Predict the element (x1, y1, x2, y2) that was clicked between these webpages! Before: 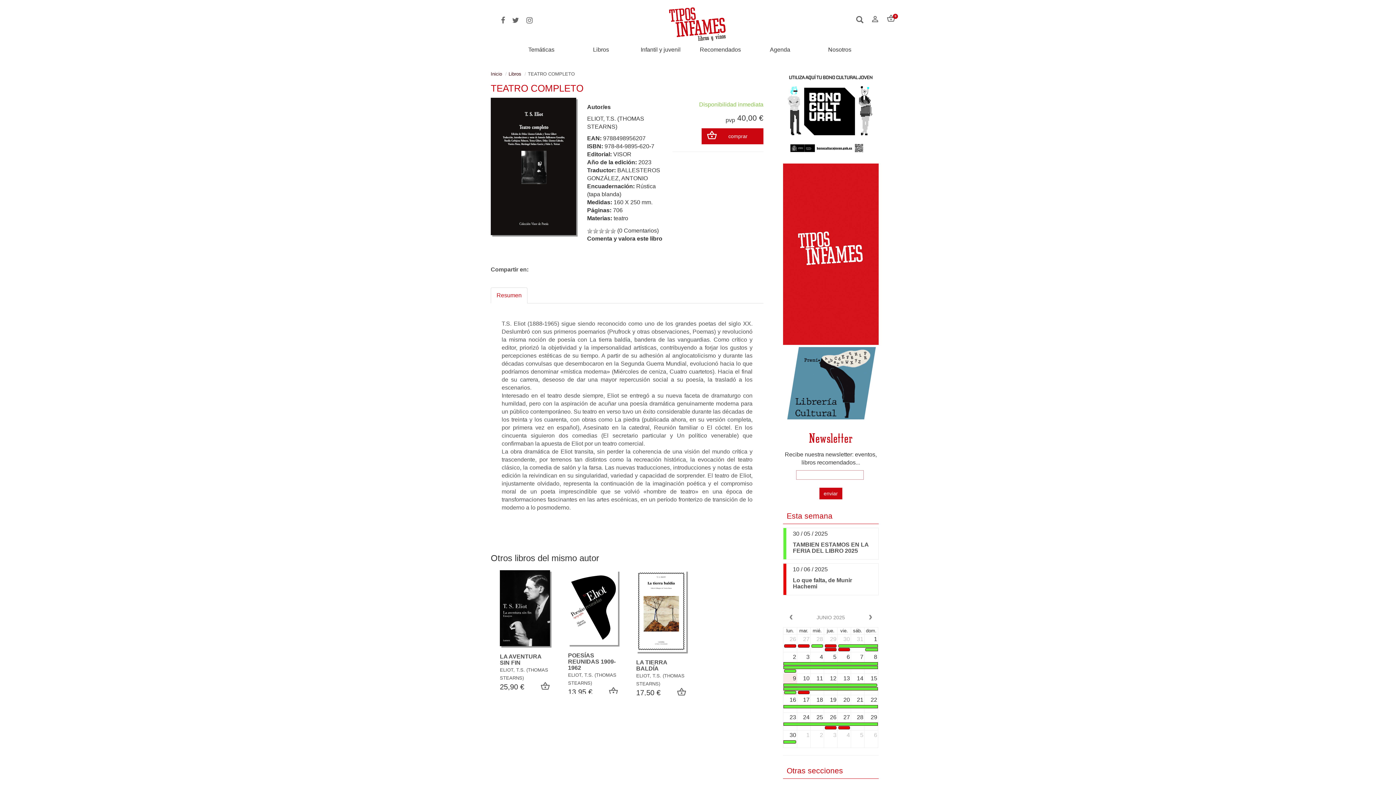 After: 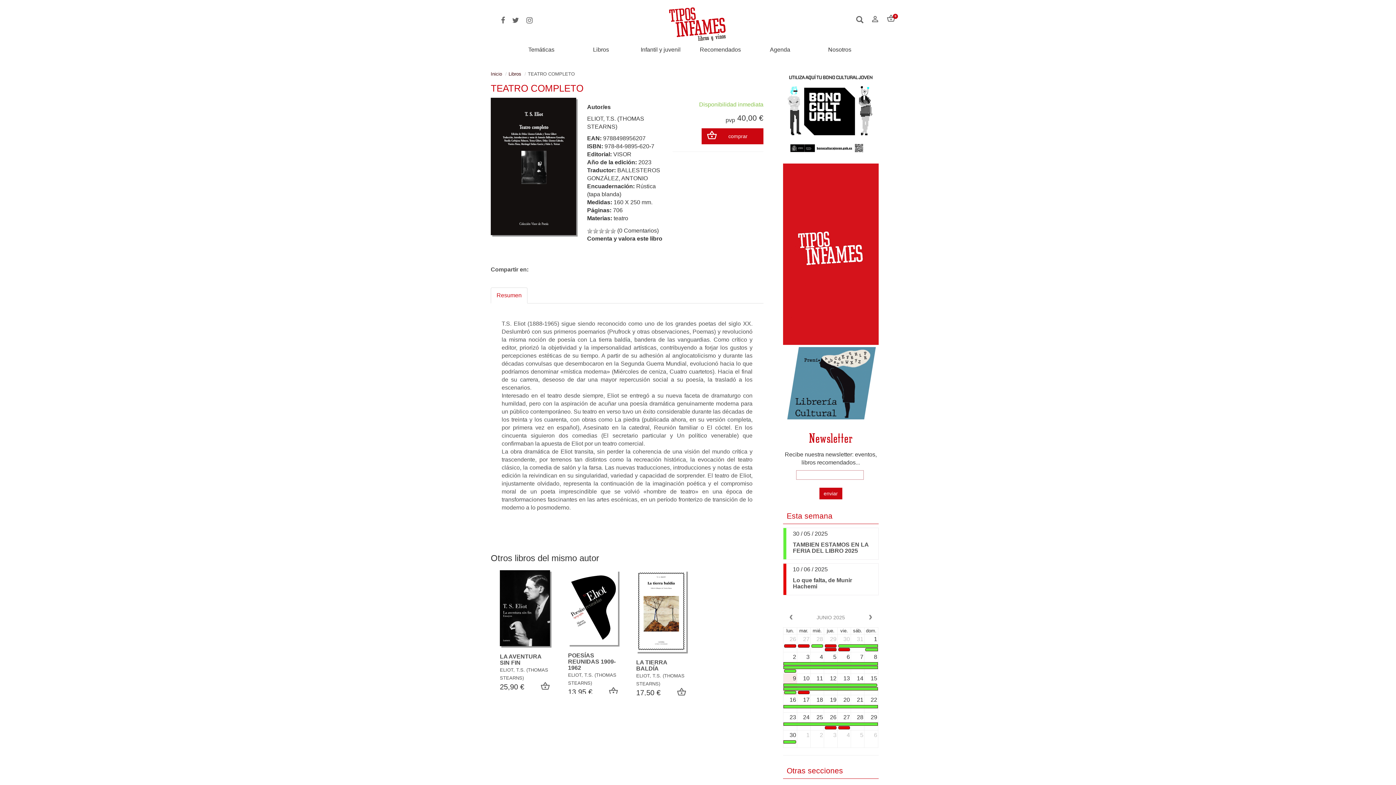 Action: bbox: (526, 17, 532, 23)